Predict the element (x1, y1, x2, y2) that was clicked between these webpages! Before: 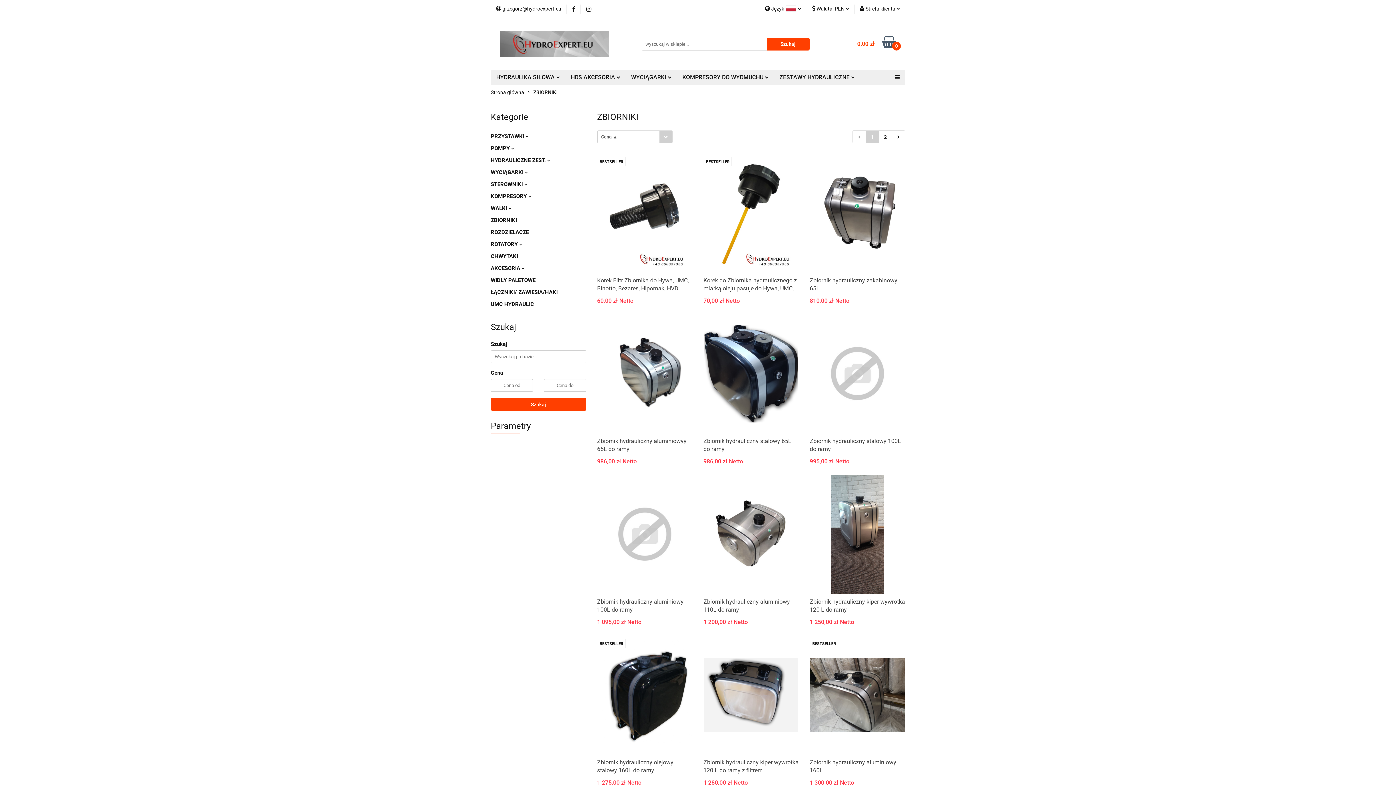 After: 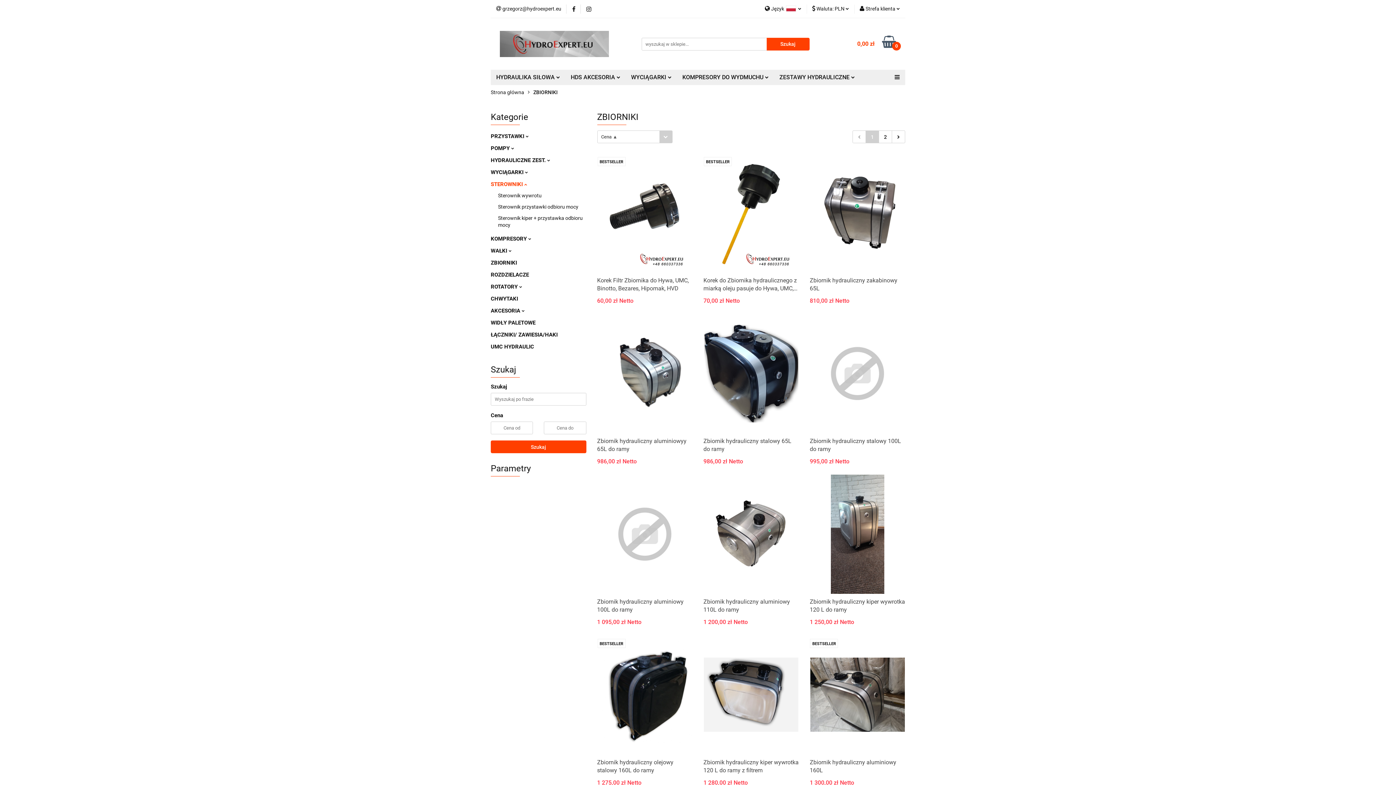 Action: label: STEROWNIKI  bbox: (490, 181, 527, 187)